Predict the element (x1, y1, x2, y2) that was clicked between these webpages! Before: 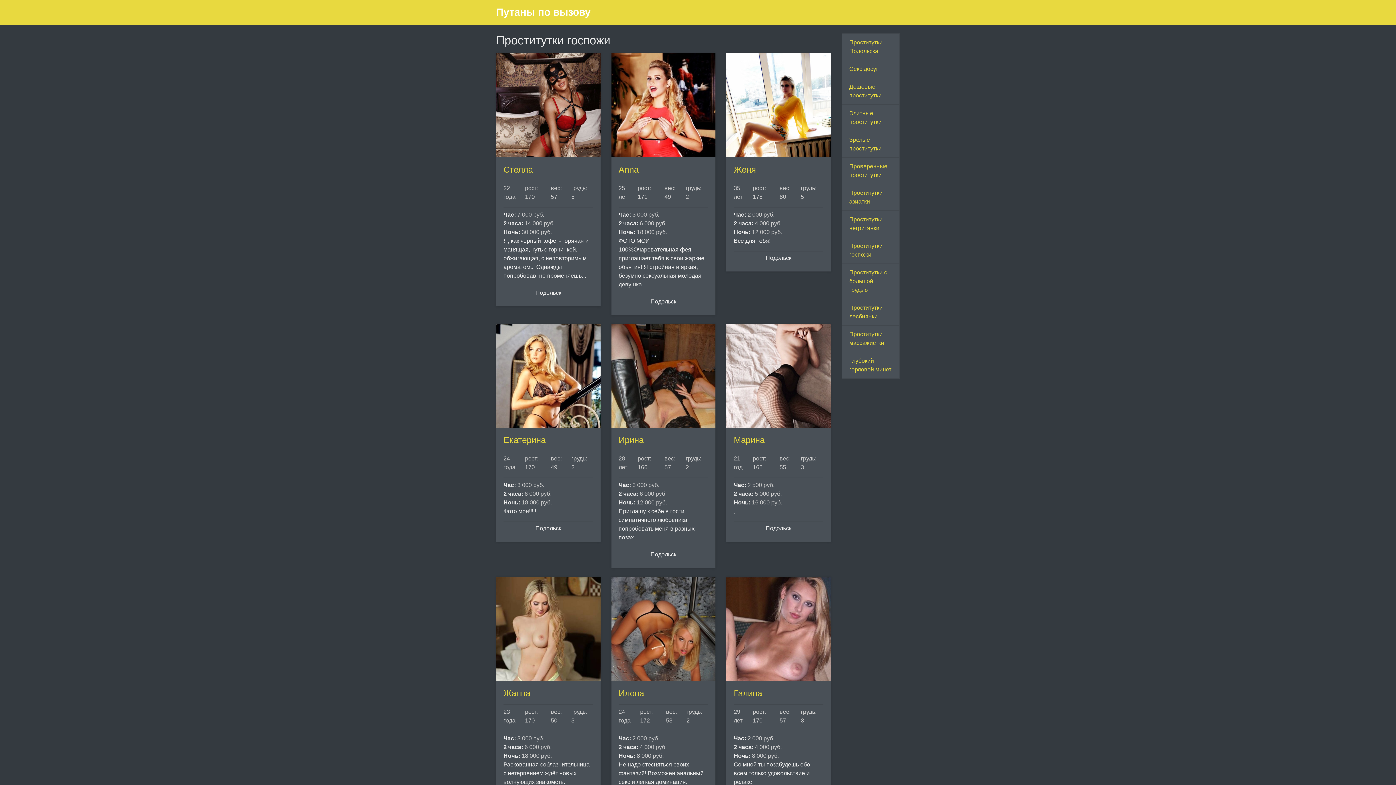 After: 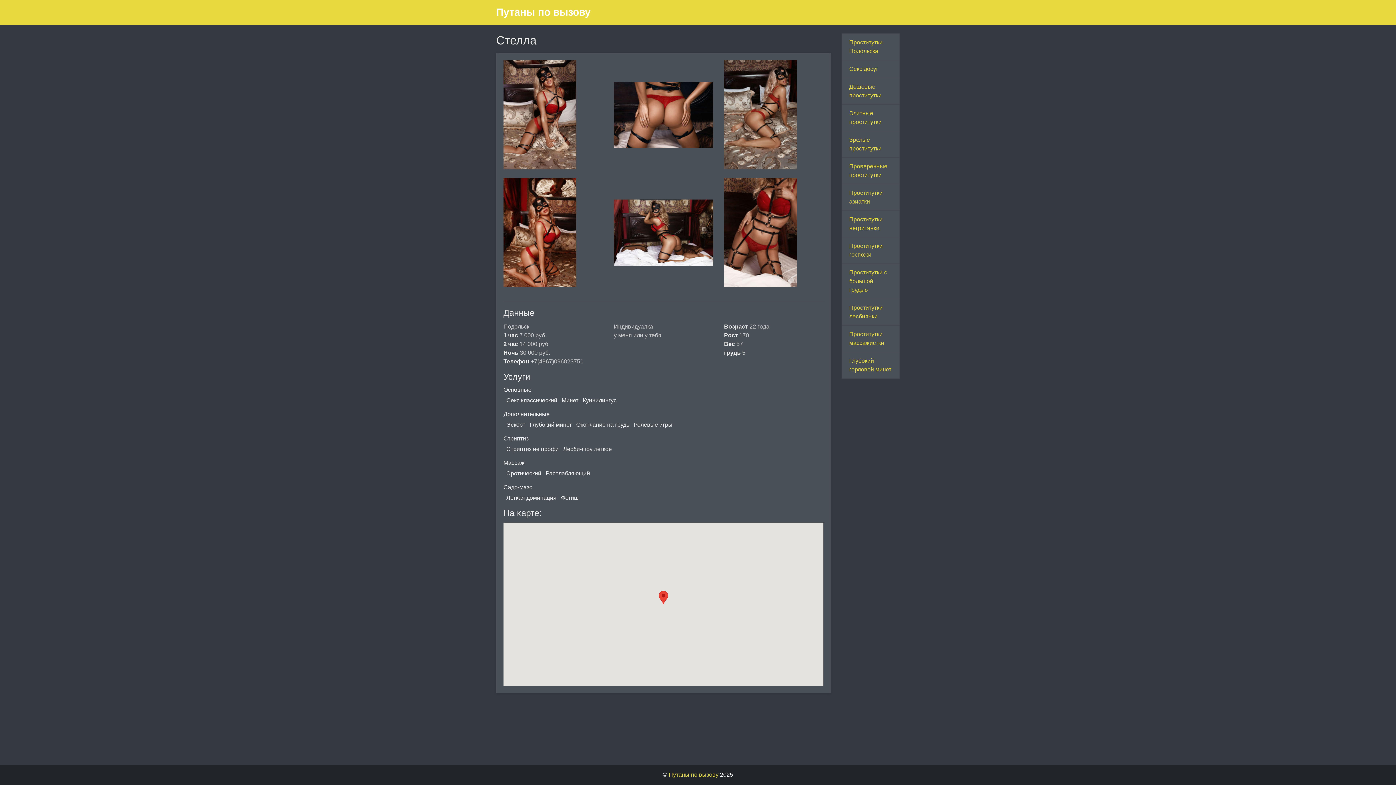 Action: label: Cтелла bbox: (503, 164, 533, 174)